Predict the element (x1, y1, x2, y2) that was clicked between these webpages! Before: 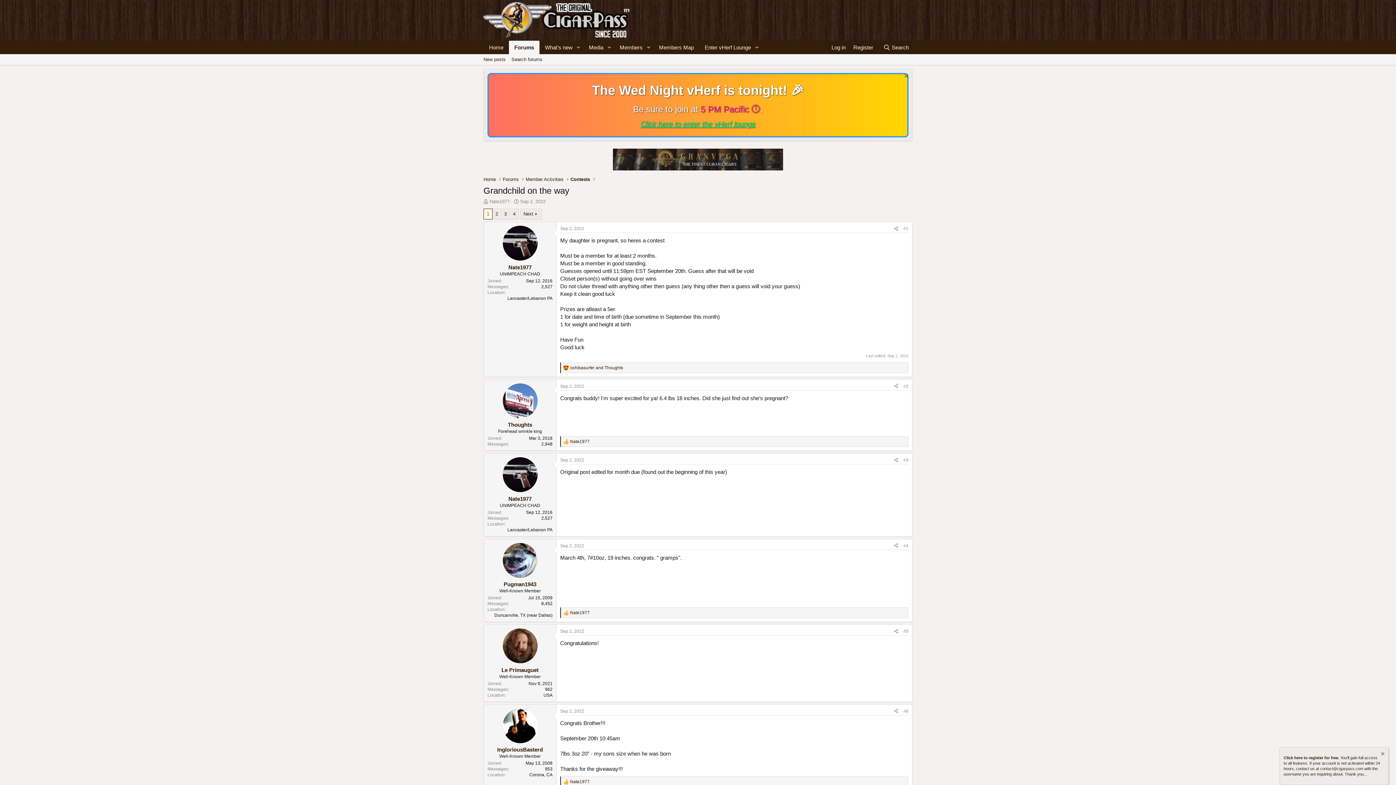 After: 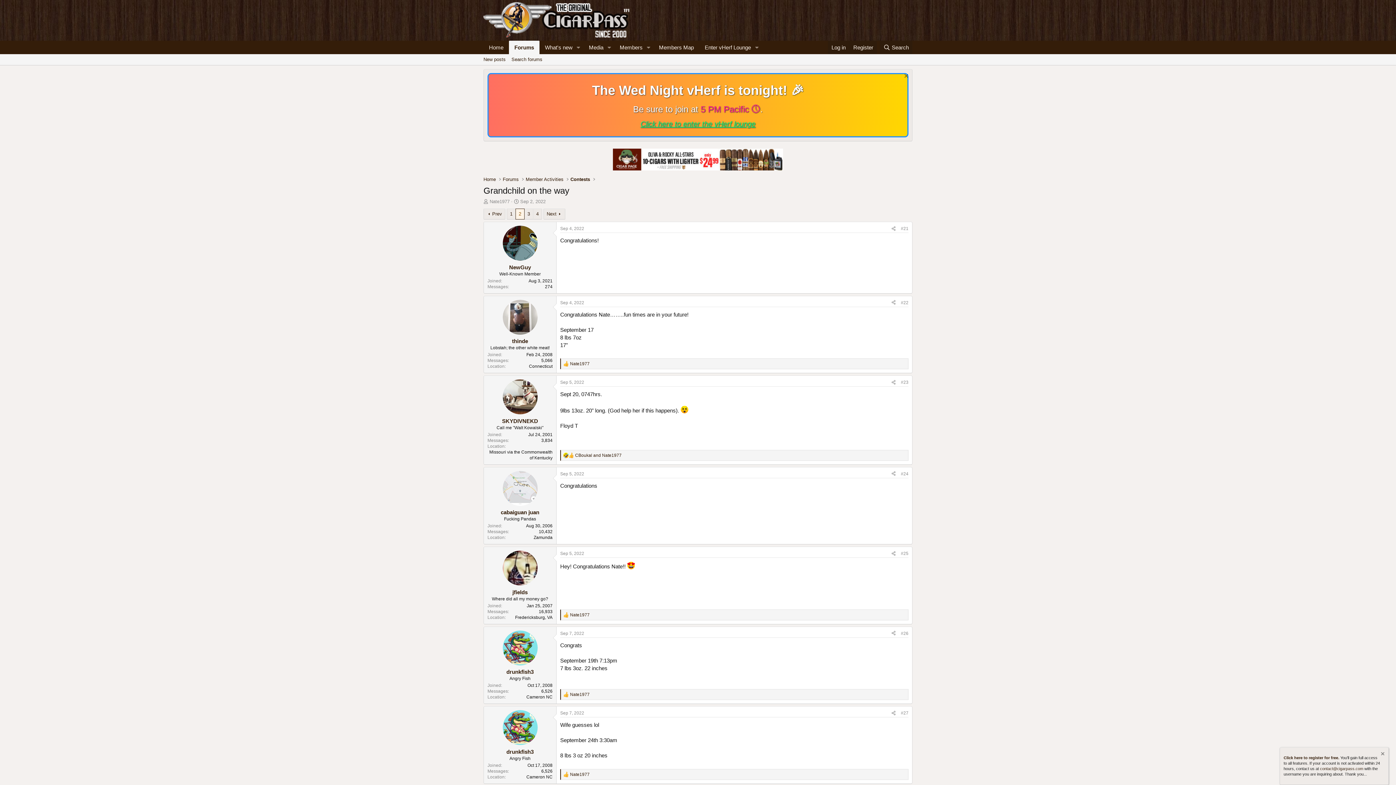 Action: label: Next bbox: (520, 208, 542, 219)